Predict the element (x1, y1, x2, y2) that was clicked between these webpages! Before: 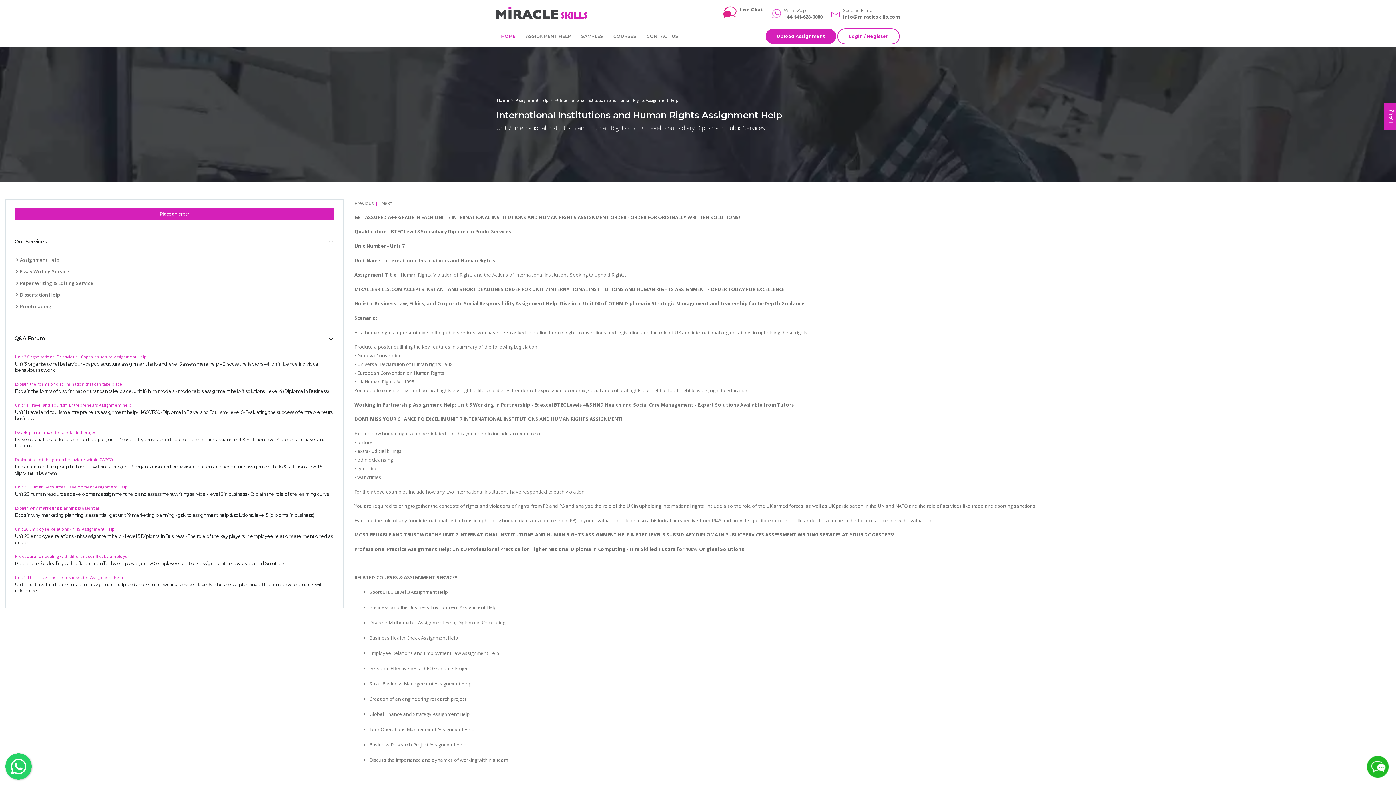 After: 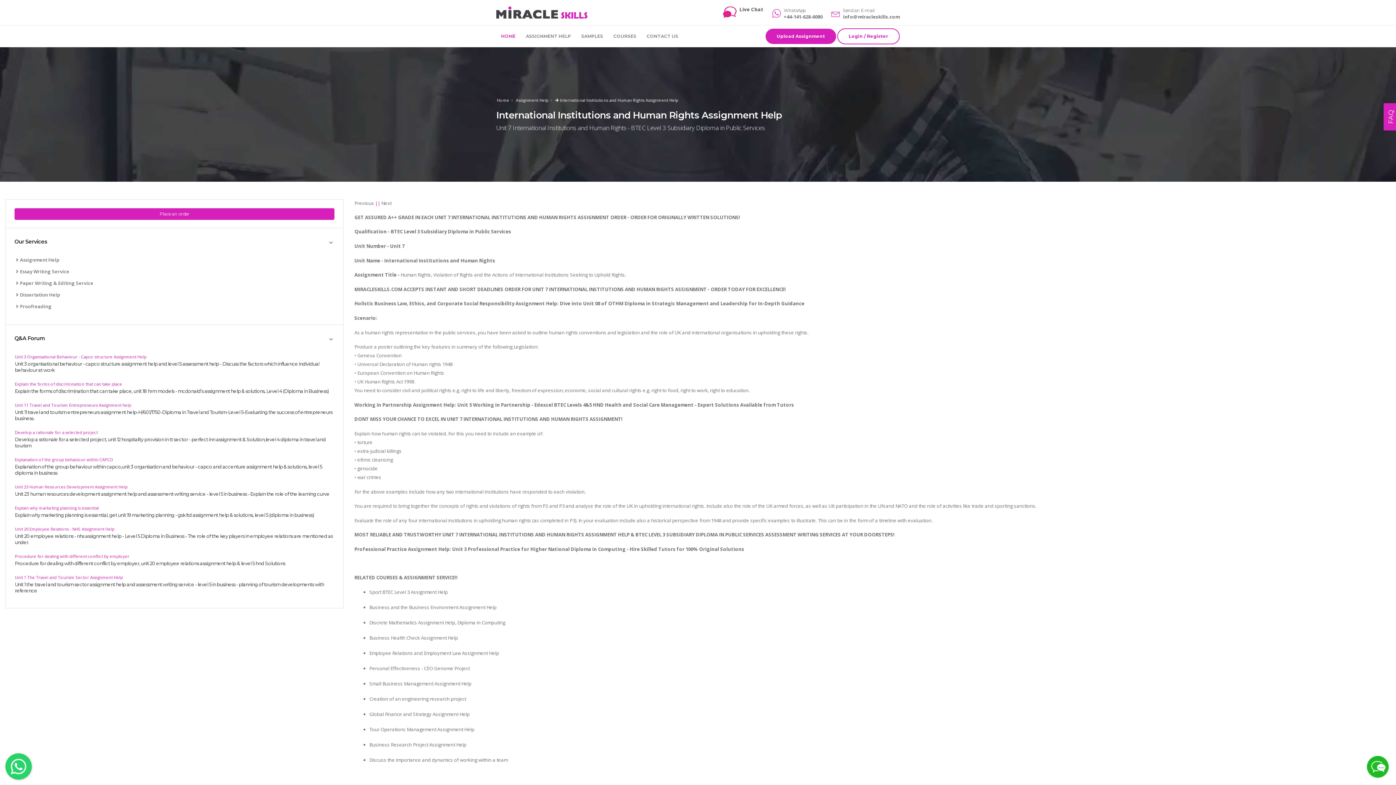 Action: label: Unit 11 Travel and Tourism Entrepreneurs Assignment help bbox: (14, 402, 131, 407)